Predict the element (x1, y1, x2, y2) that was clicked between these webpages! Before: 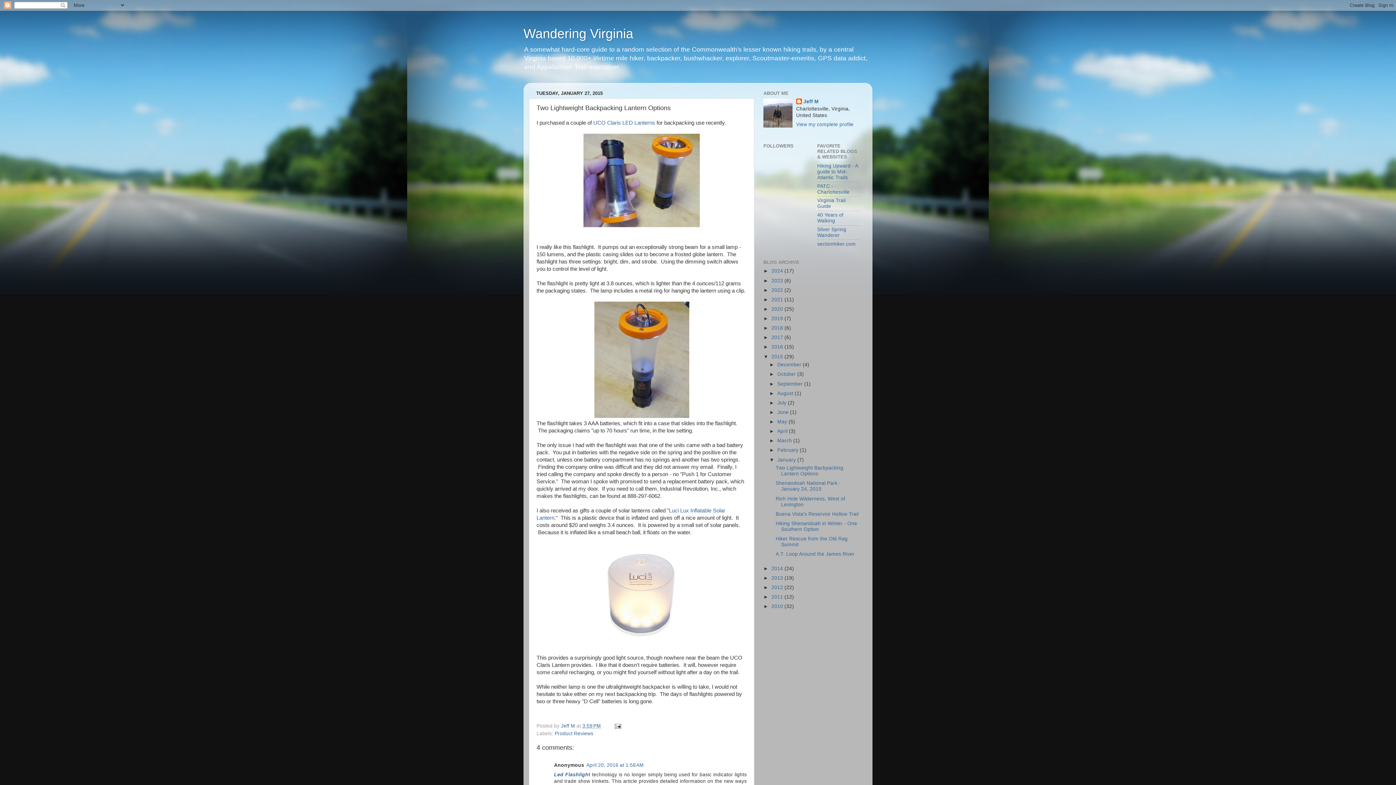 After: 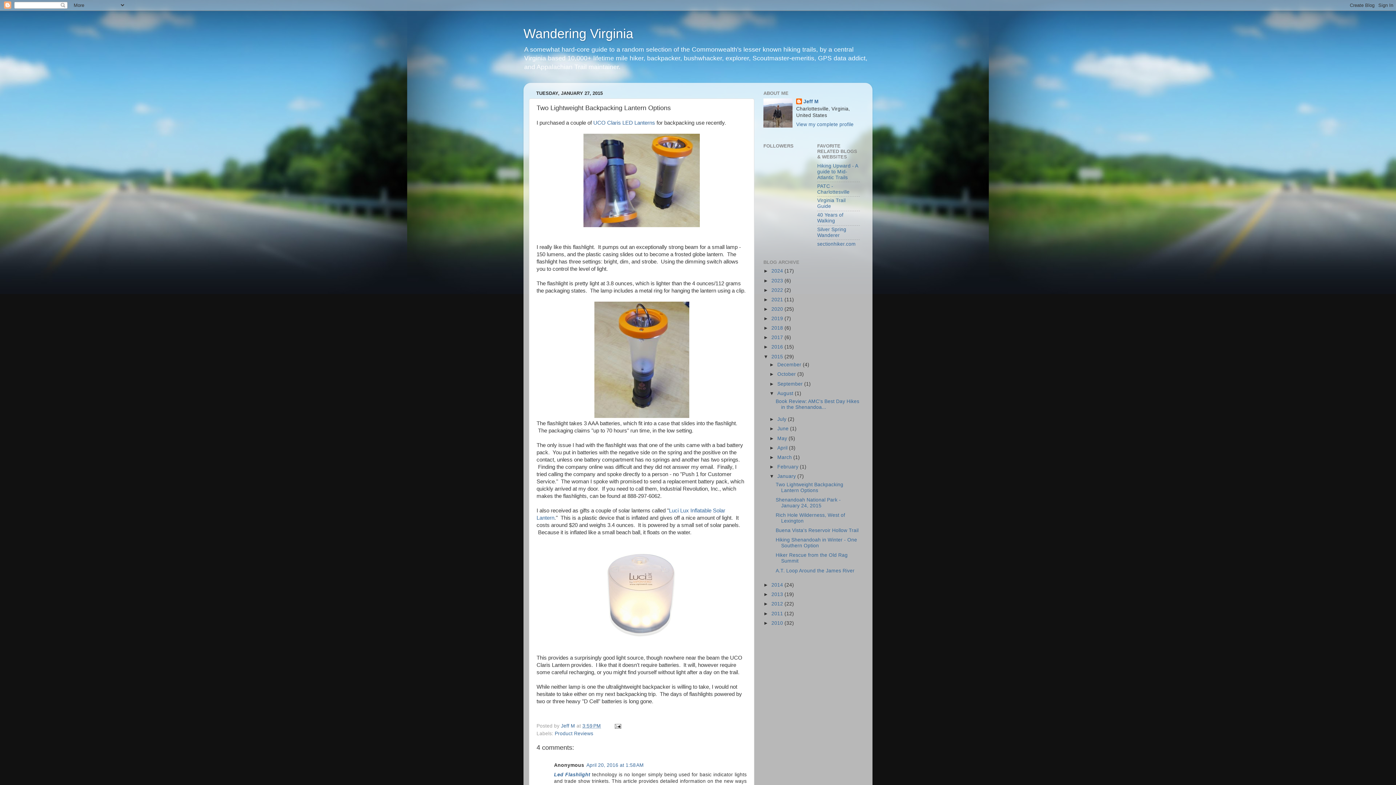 Action: label: ►   bbox: (769, 390, 777, 396)